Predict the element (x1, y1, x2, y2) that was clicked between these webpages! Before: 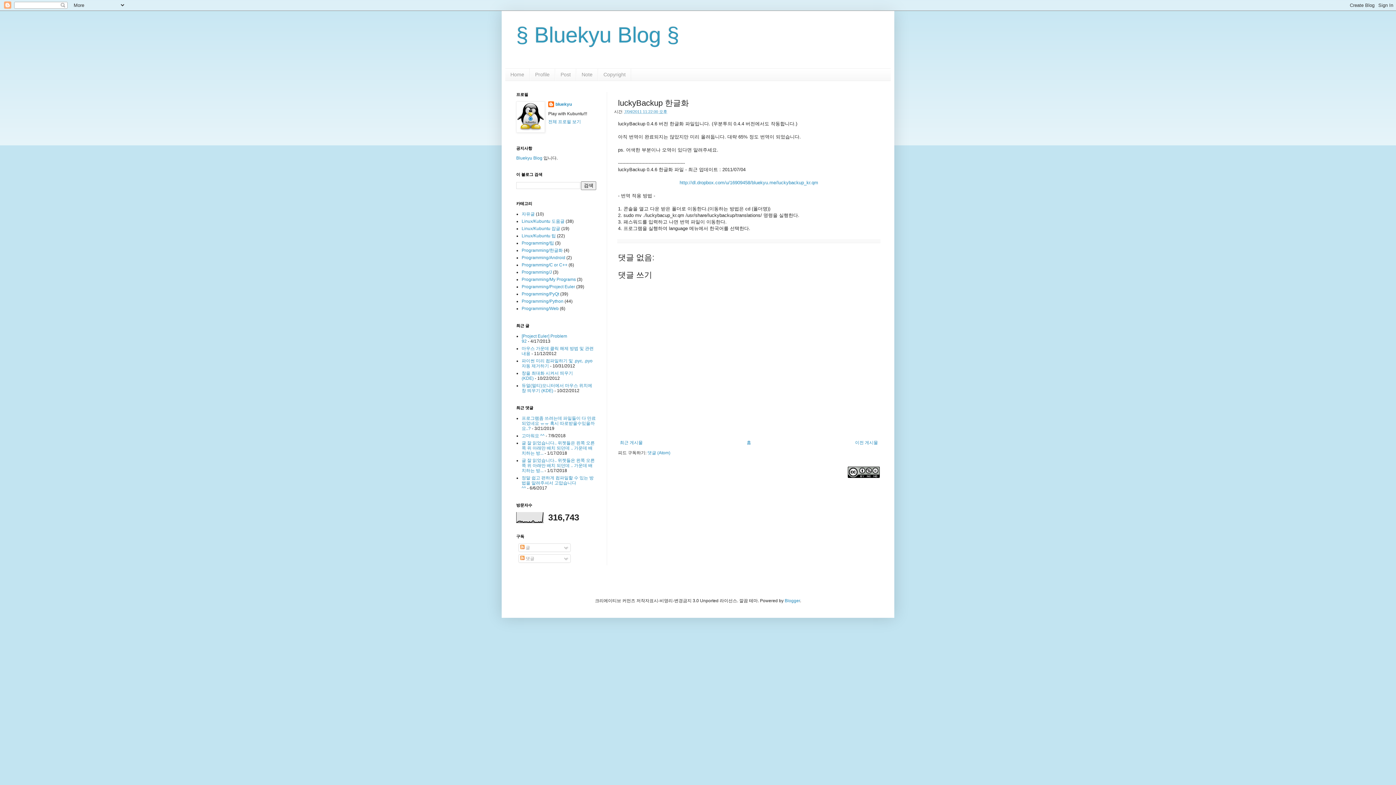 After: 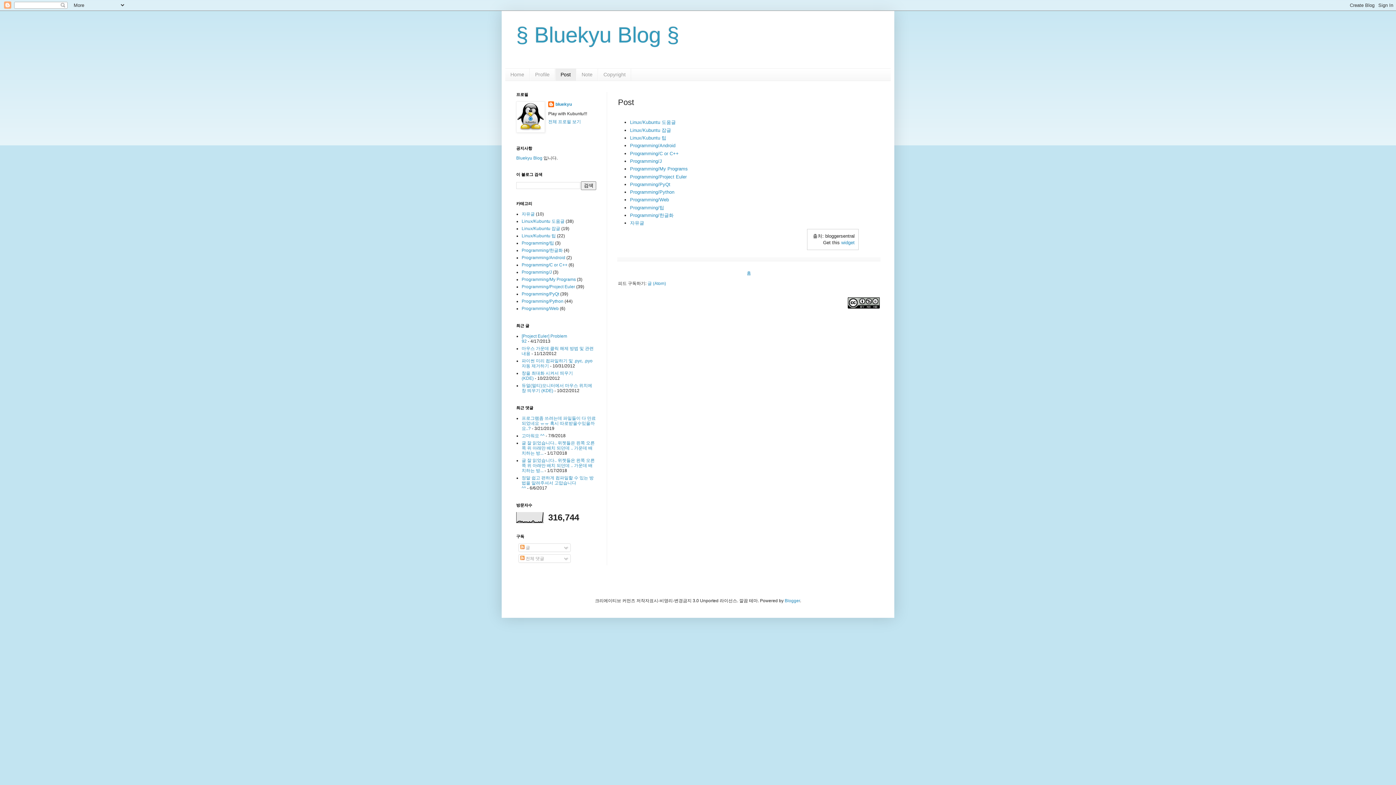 Action: bbox: (521, 218, 564, 223) label: Linux/Kubuntu 도움글